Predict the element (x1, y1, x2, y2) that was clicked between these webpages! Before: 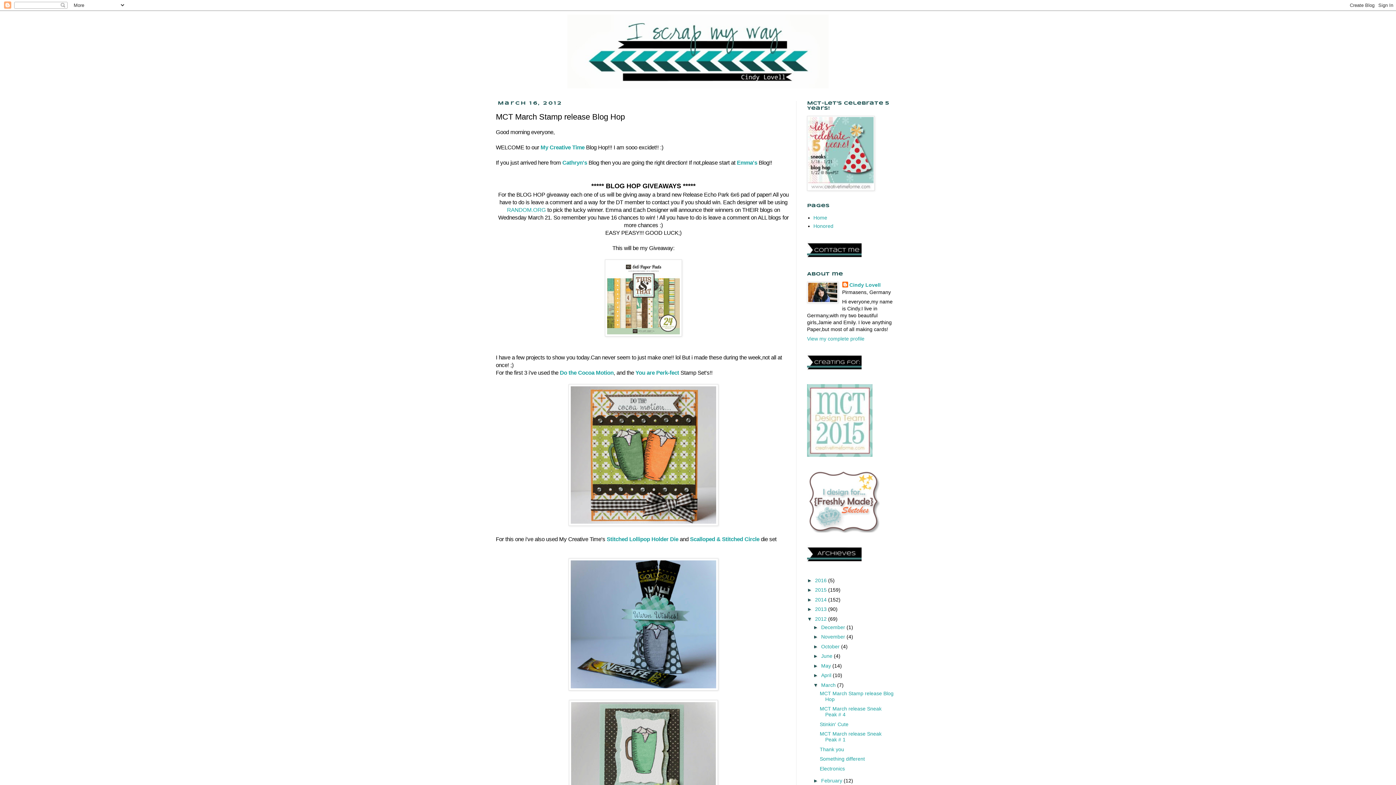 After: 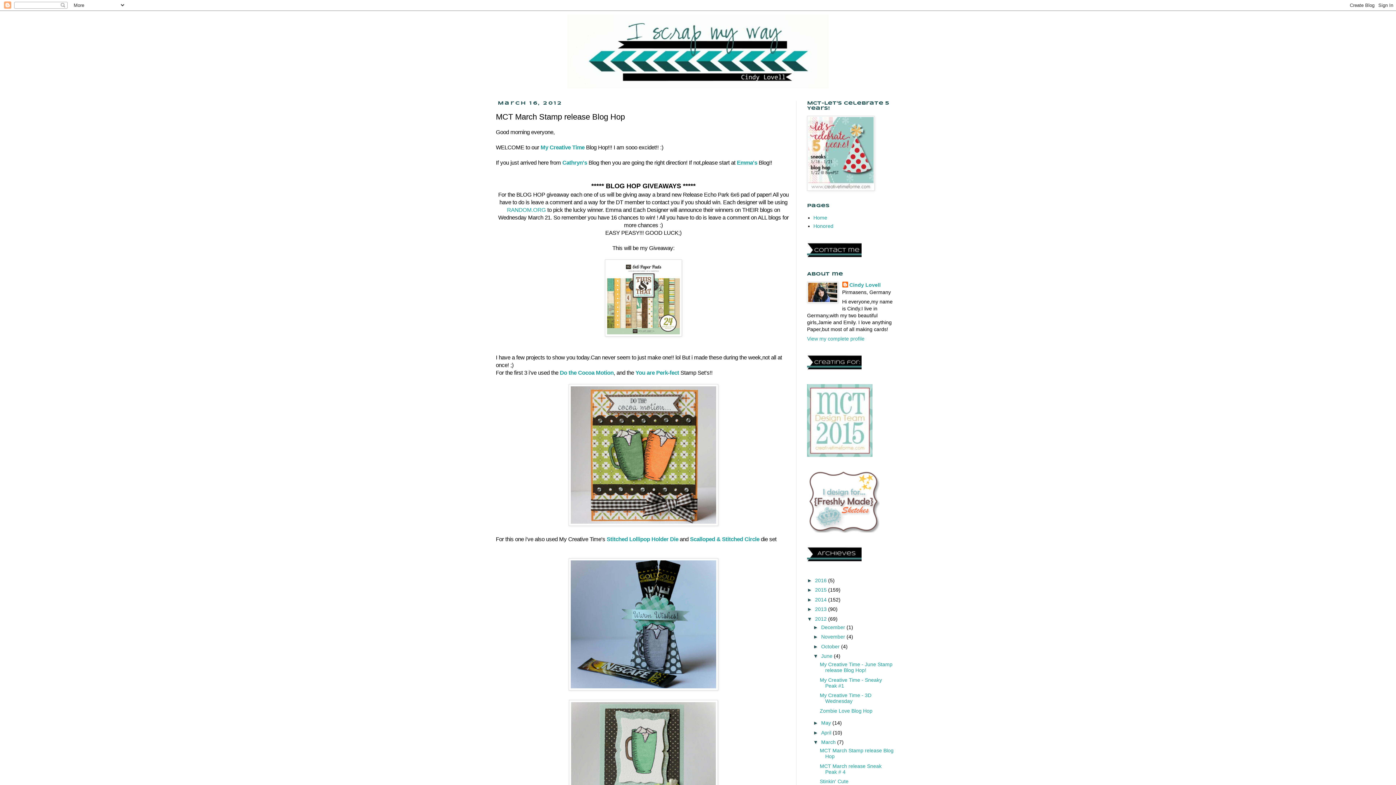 Action: label: ►   bbox: (813, 653, 821, 659)